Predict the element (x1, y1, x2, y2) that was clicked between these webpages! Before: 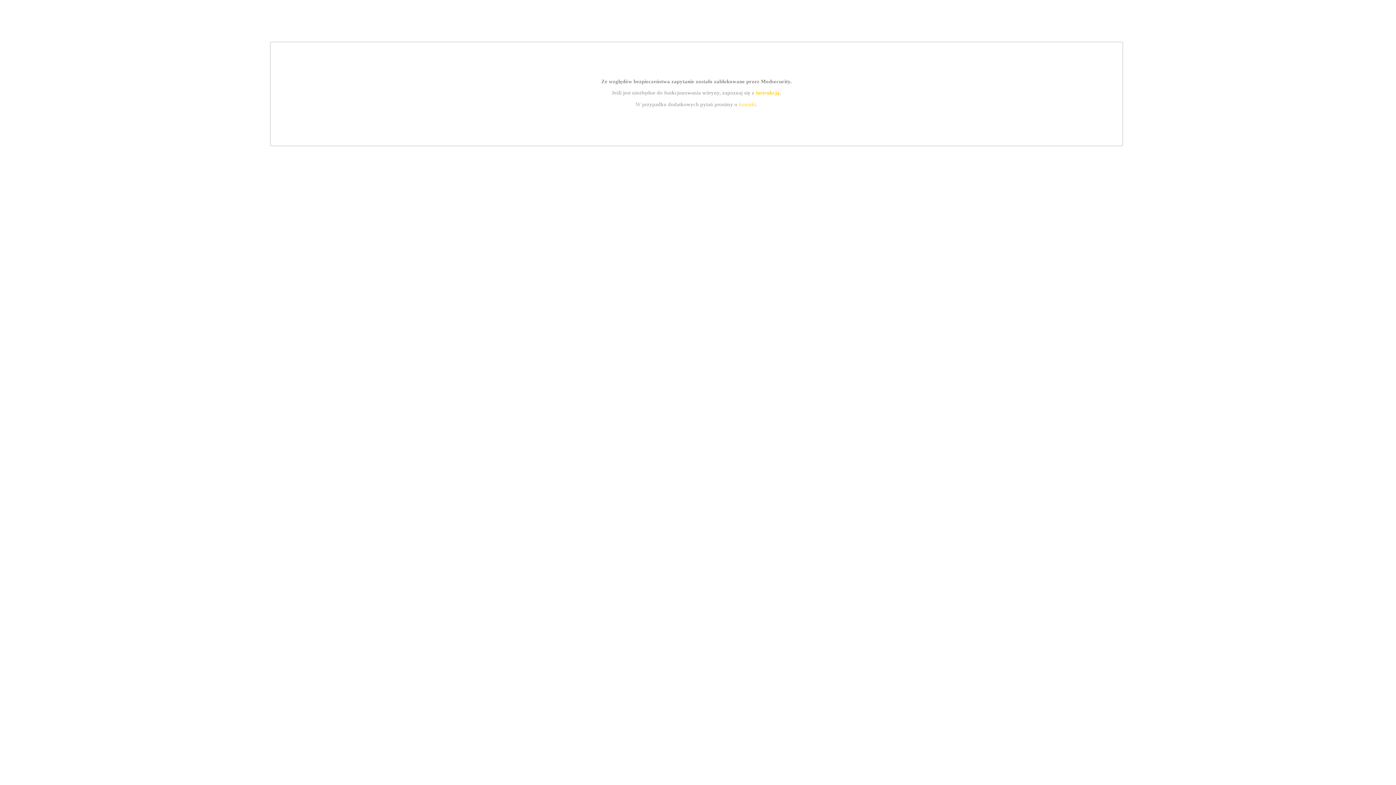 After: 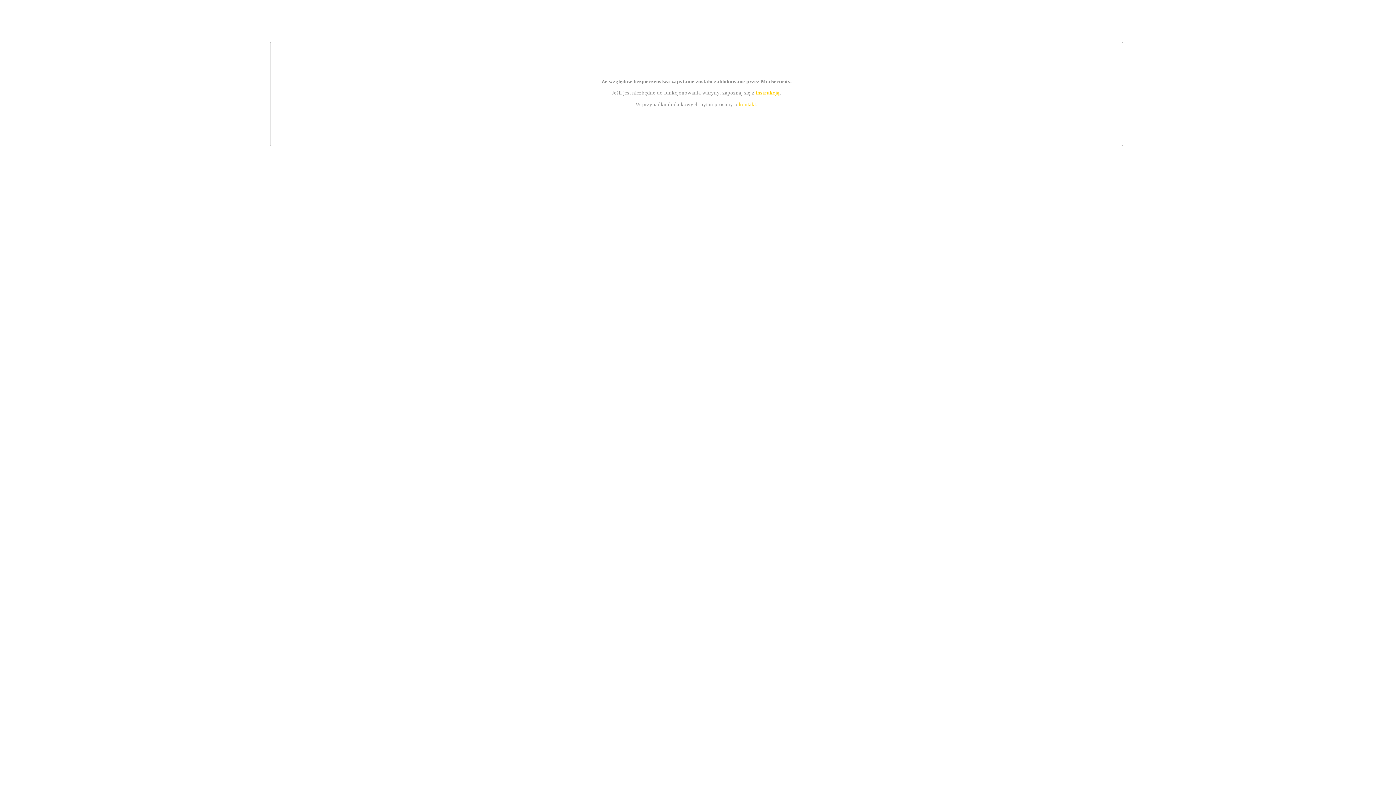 Action: bbox: (739, 101, 756, 107) label: kontakt